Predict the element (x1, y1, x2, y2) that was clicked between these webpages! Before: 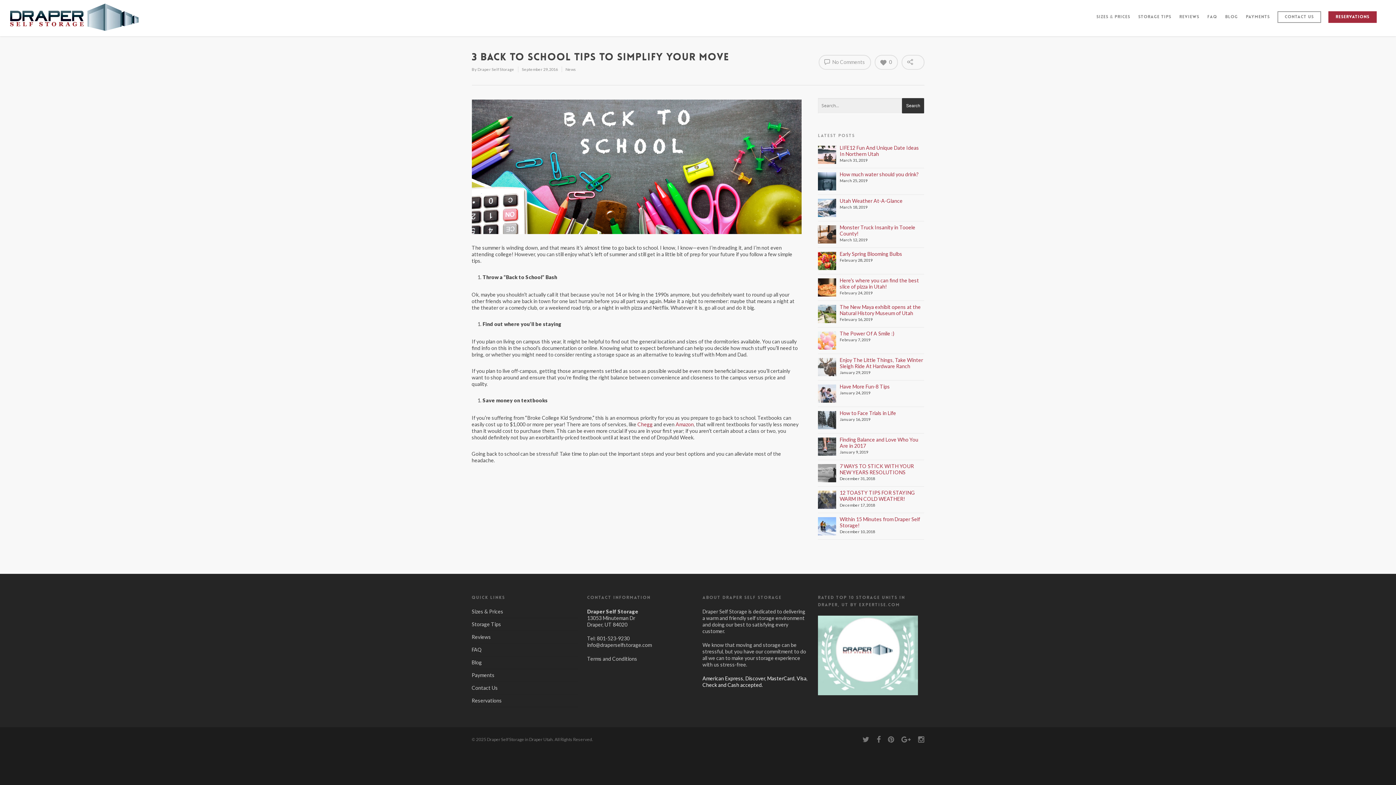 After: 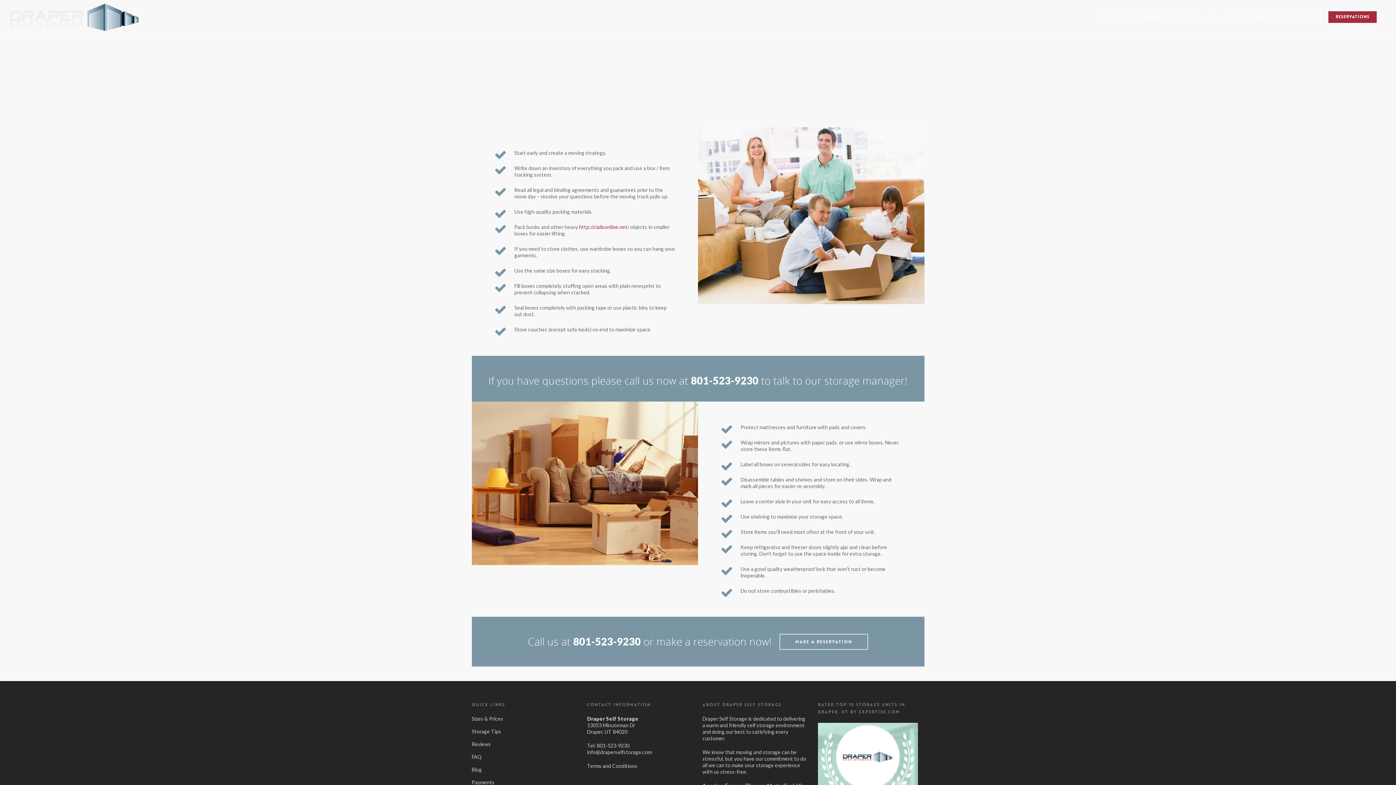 Action: bbox: (471, 618, 578, 630) label: Storage Tips